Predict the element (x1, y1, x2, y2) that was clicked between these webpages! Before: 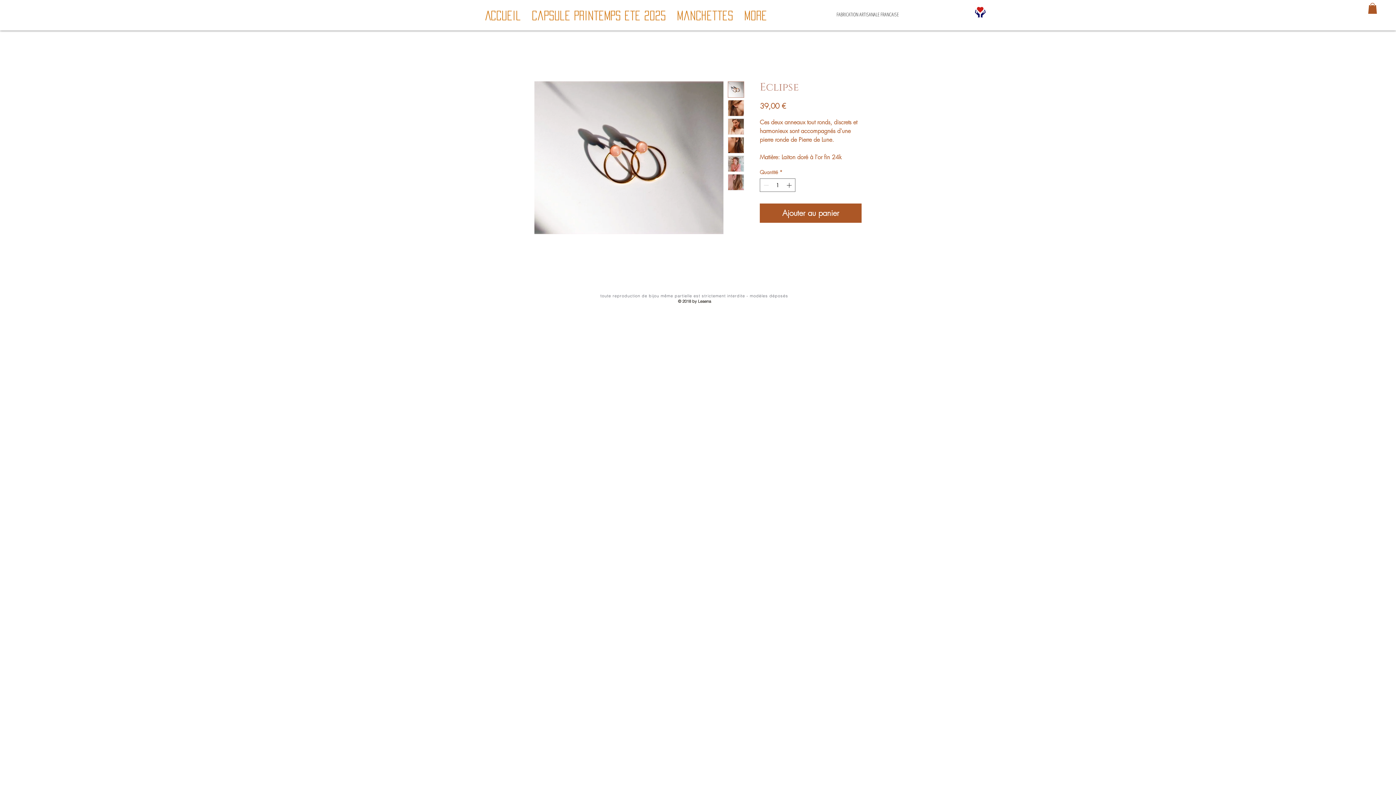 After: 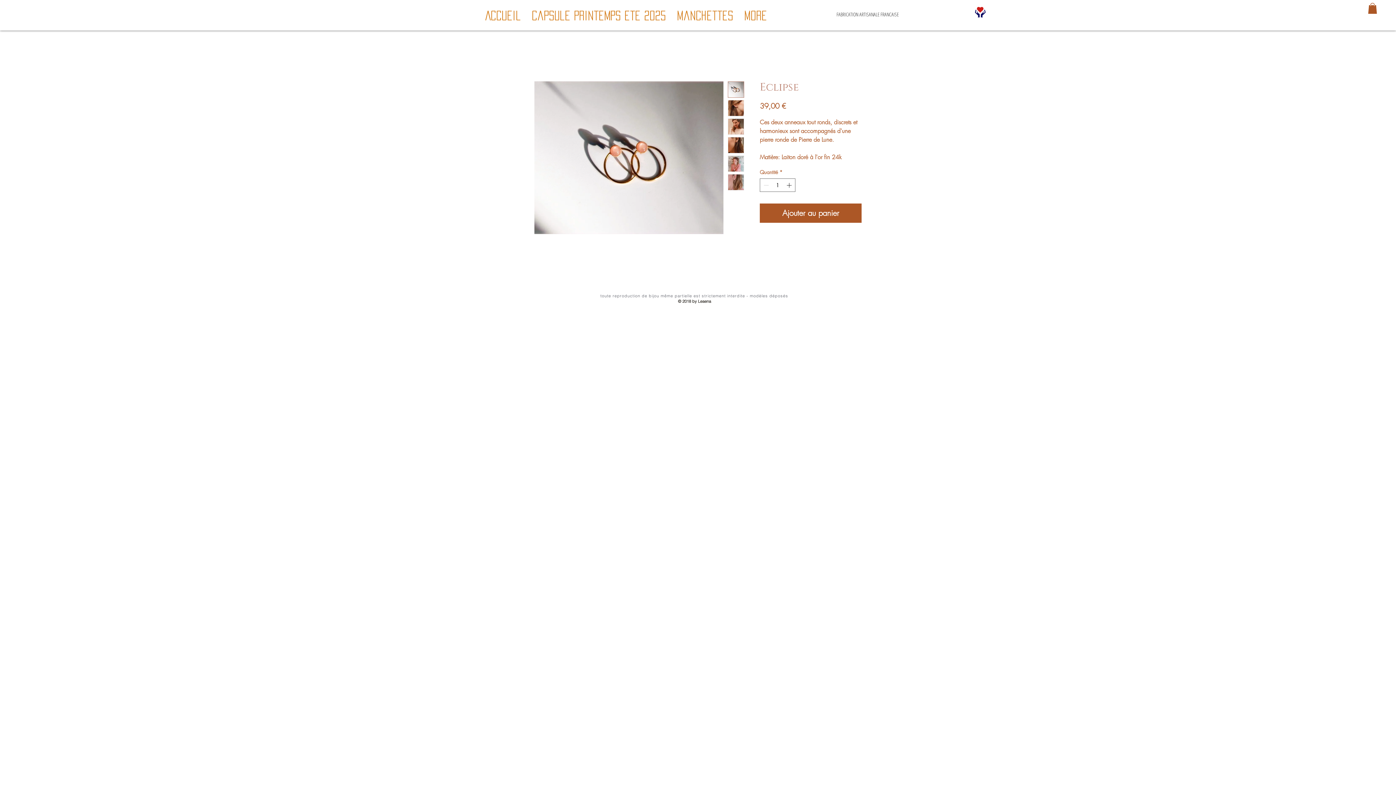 Action: bbox: (728, 81, 744, 97)